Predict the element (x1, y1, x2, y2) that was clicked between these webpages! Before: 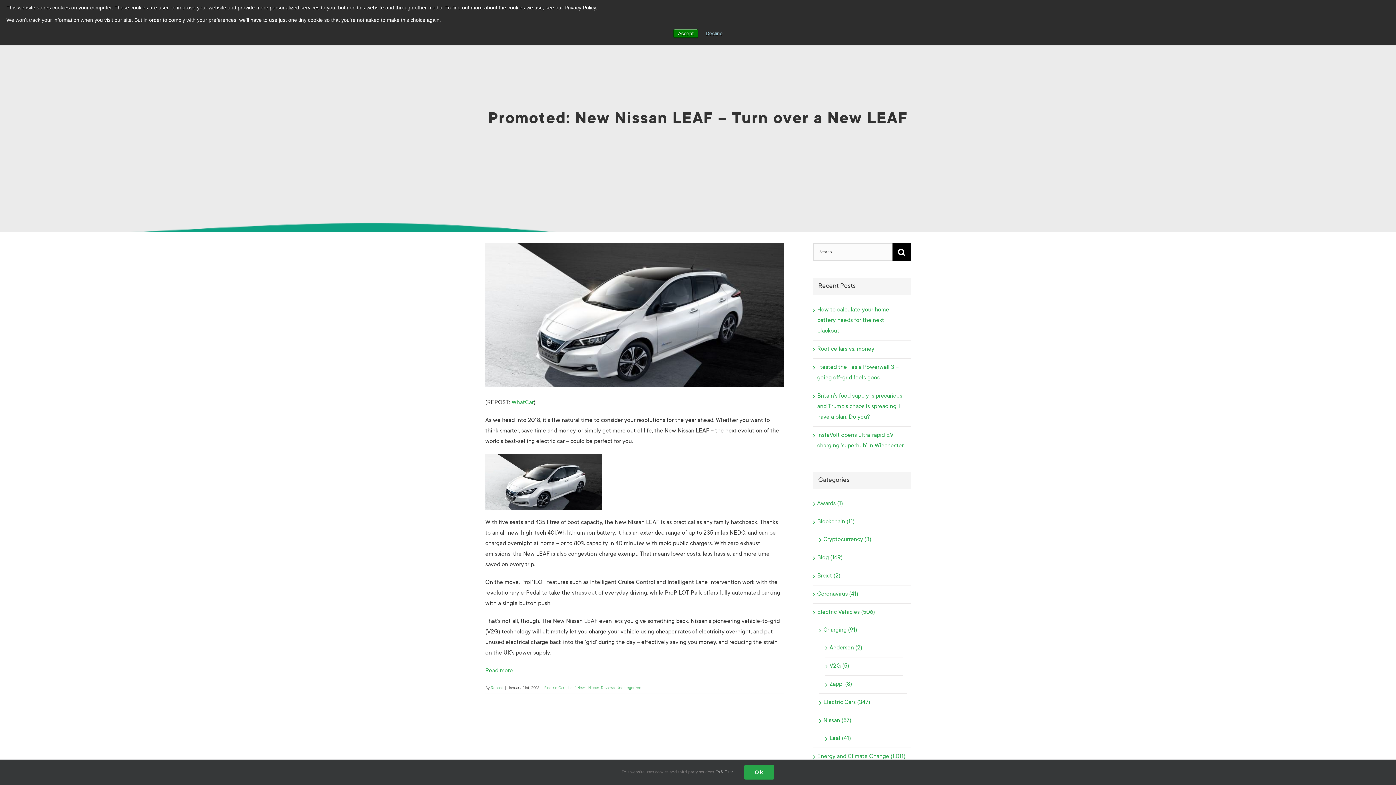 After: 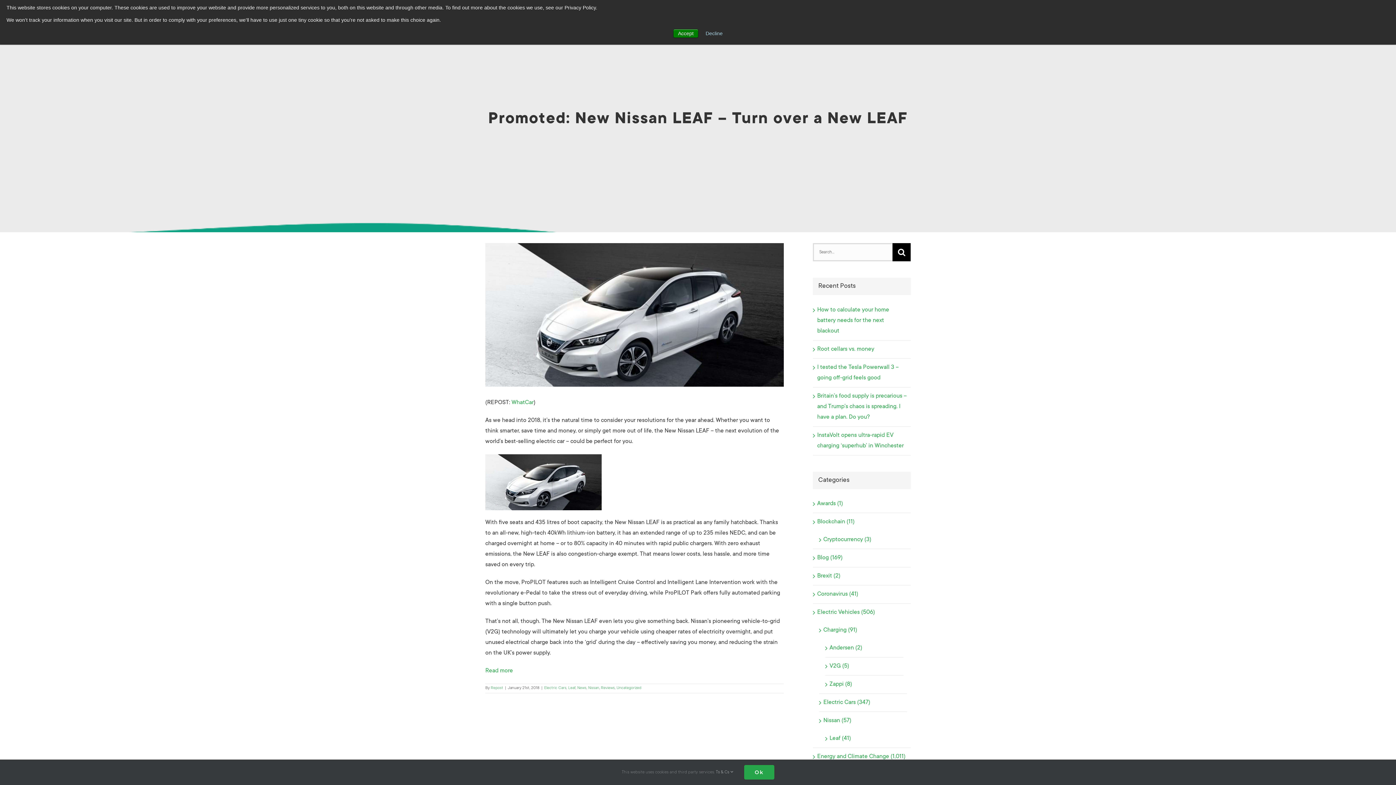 Action: label: WhatCar bbox: (511, 399, 533, 406)